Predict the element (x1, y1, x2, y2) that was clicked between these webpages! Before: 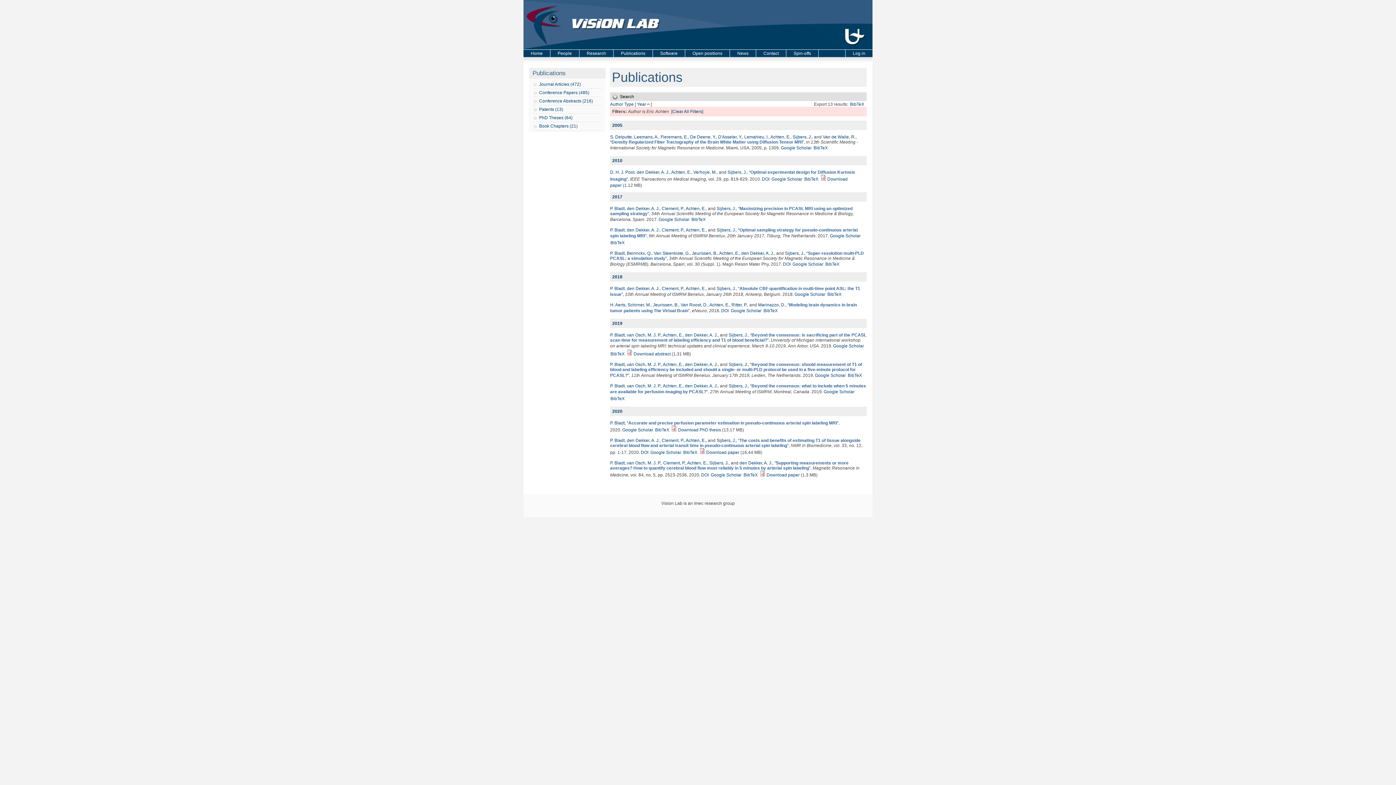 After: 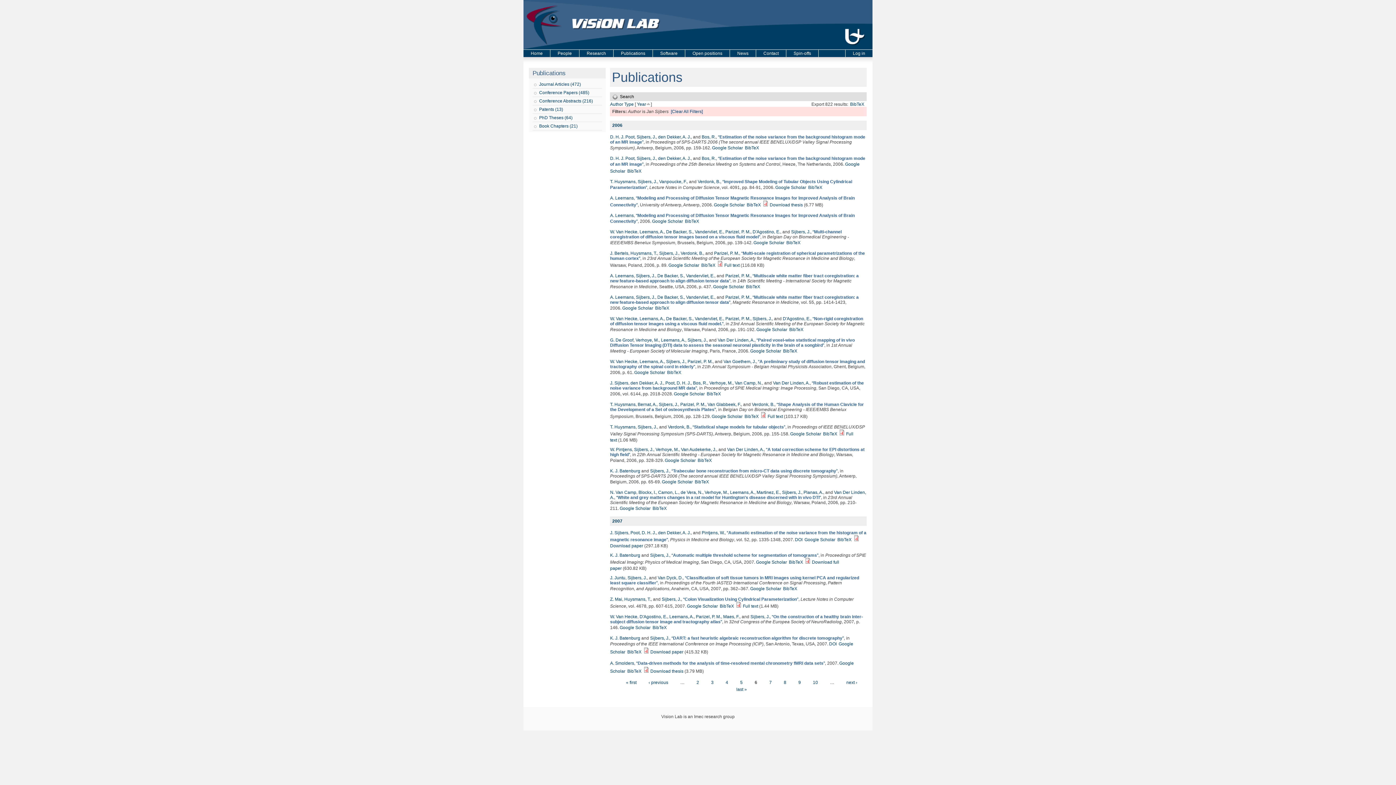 Action: bbox: (728, 362, 748, 367) label: Sijbers, J.